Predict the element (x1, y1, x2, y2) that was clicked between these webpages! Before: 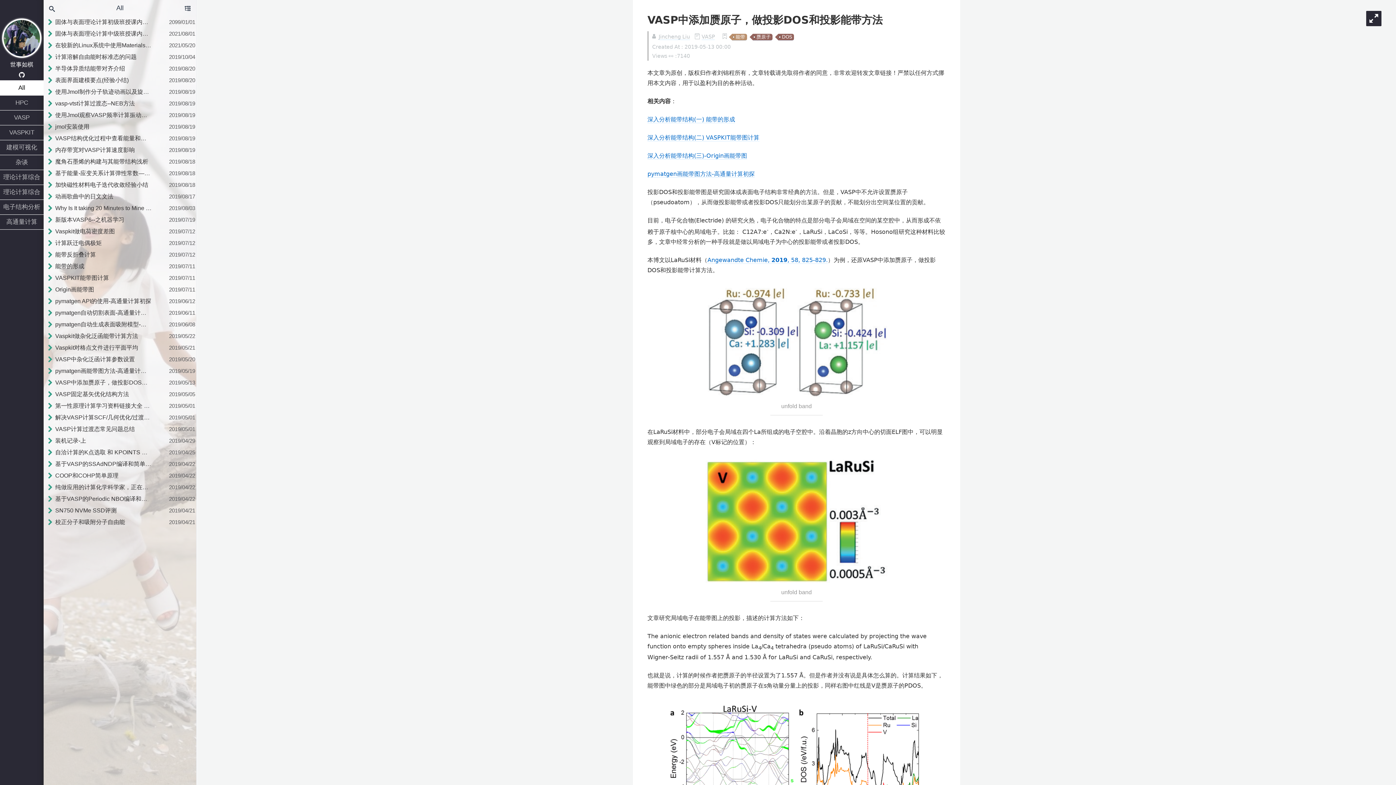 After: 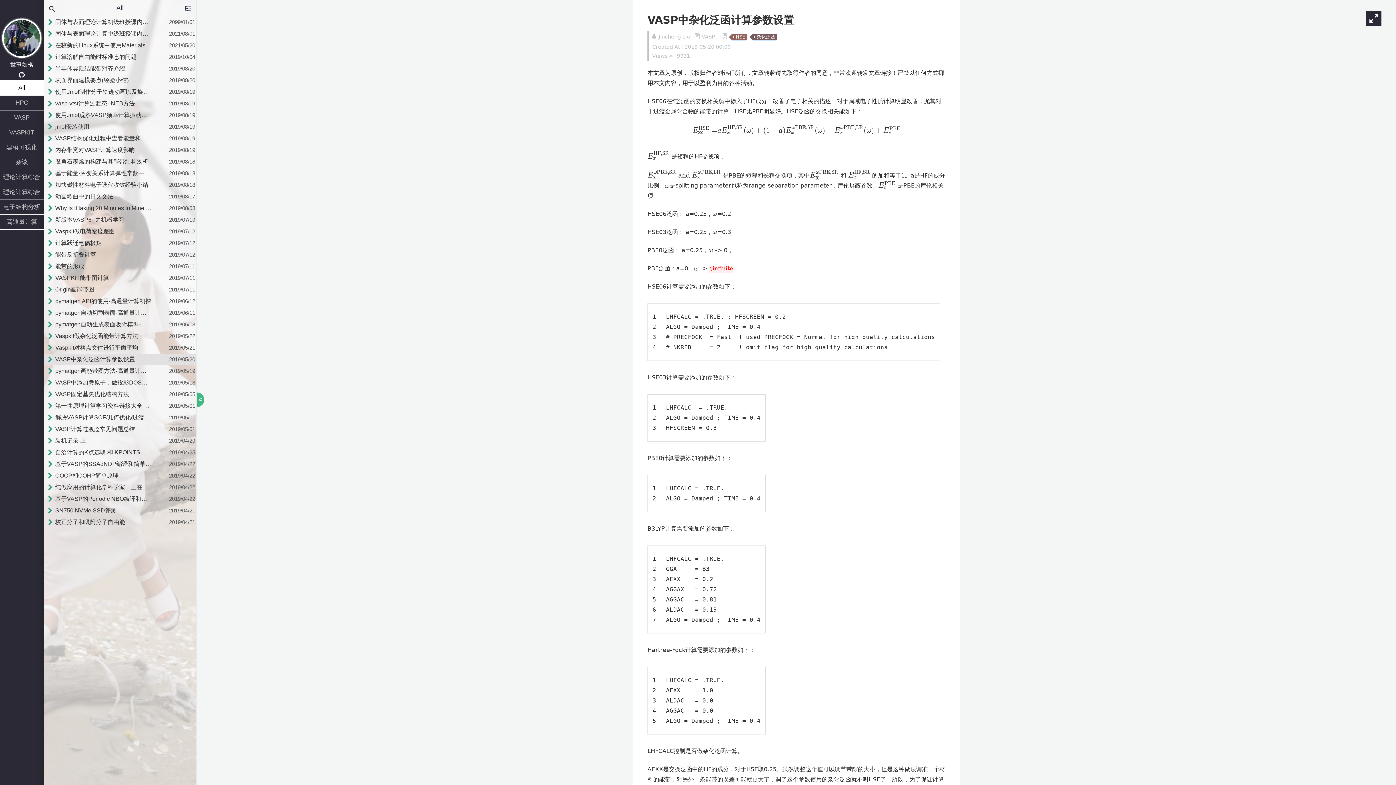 Action: bbox: (43, 353, 196, 365) label: VASP中杂化泛函计算参数设置
2019/05/20